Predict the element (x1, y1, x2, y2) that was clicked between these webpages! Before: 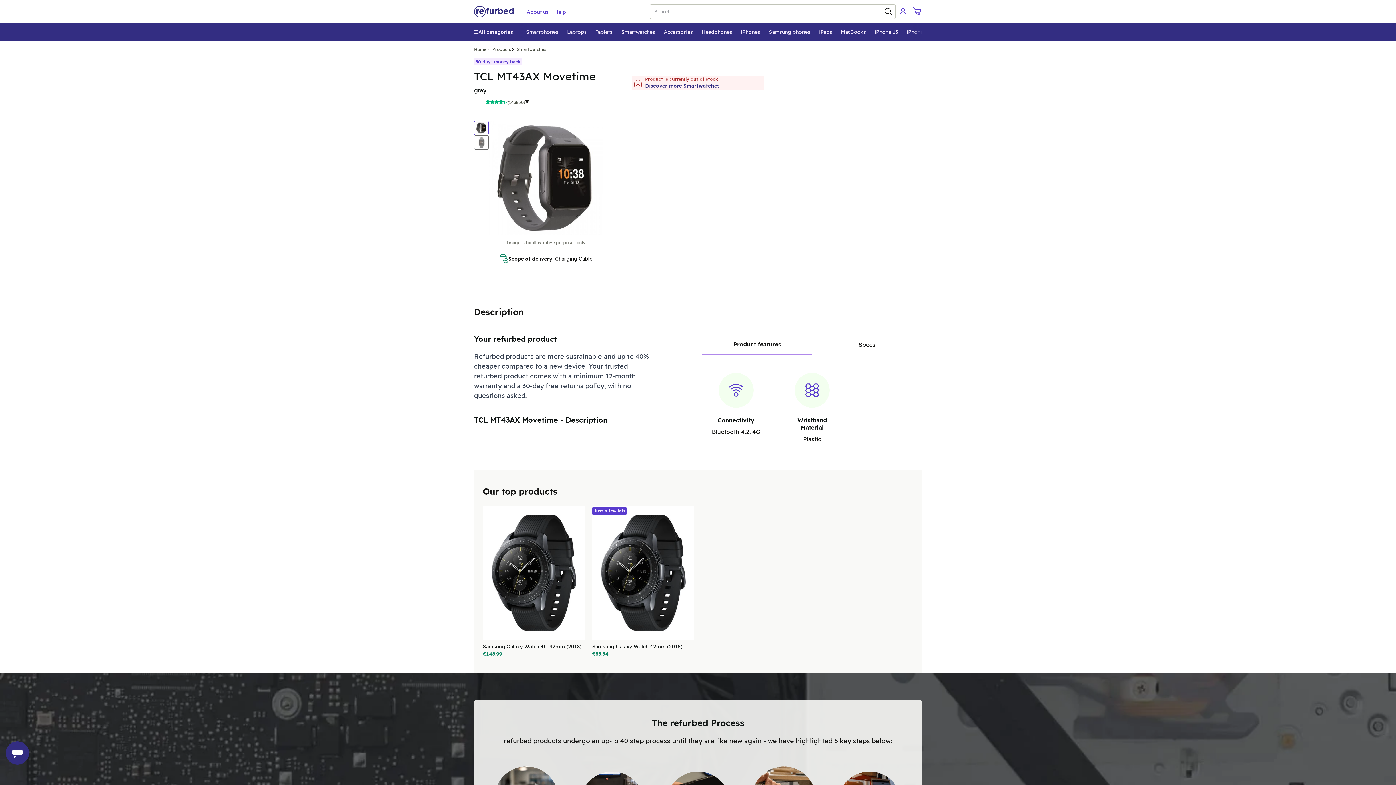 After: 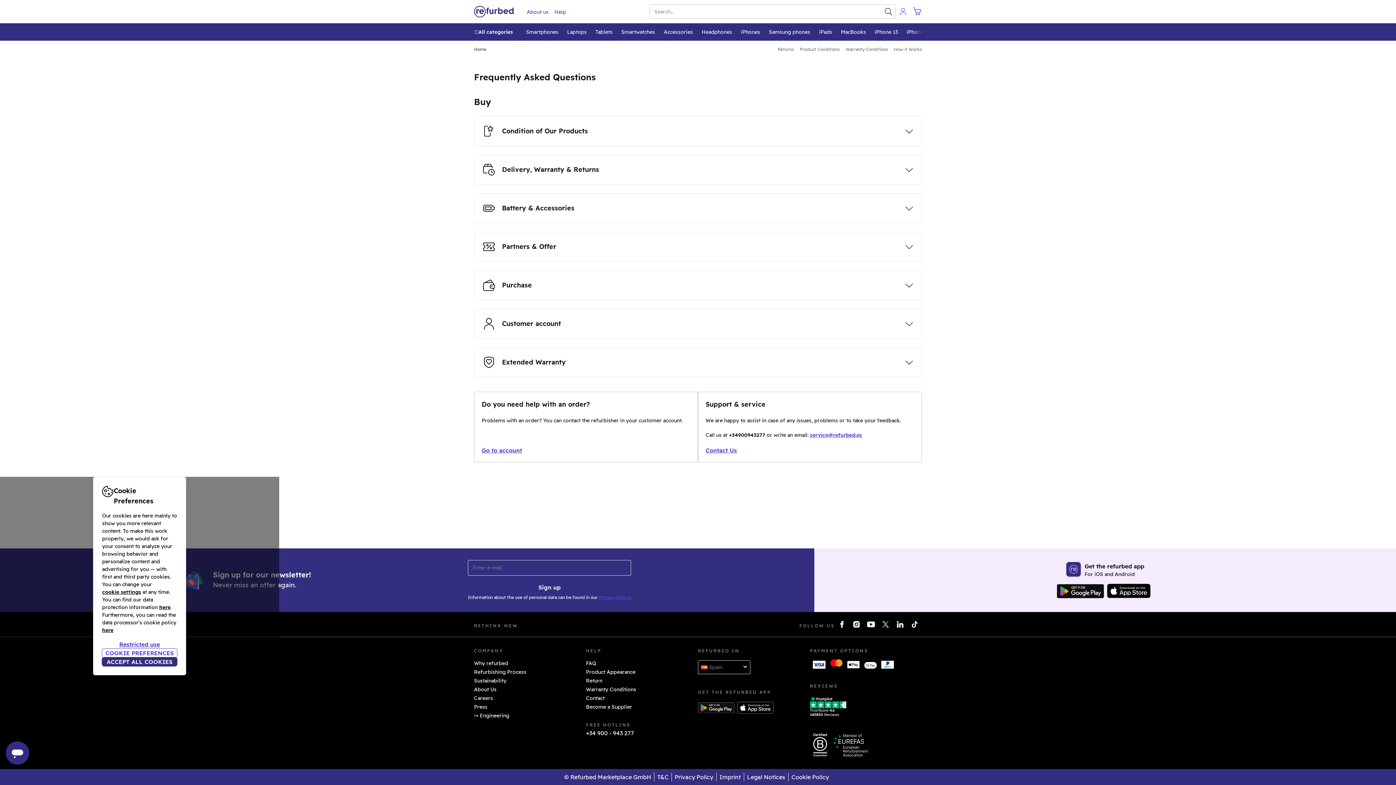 Action: bbox: (554, 7, 566, 15) label: Help